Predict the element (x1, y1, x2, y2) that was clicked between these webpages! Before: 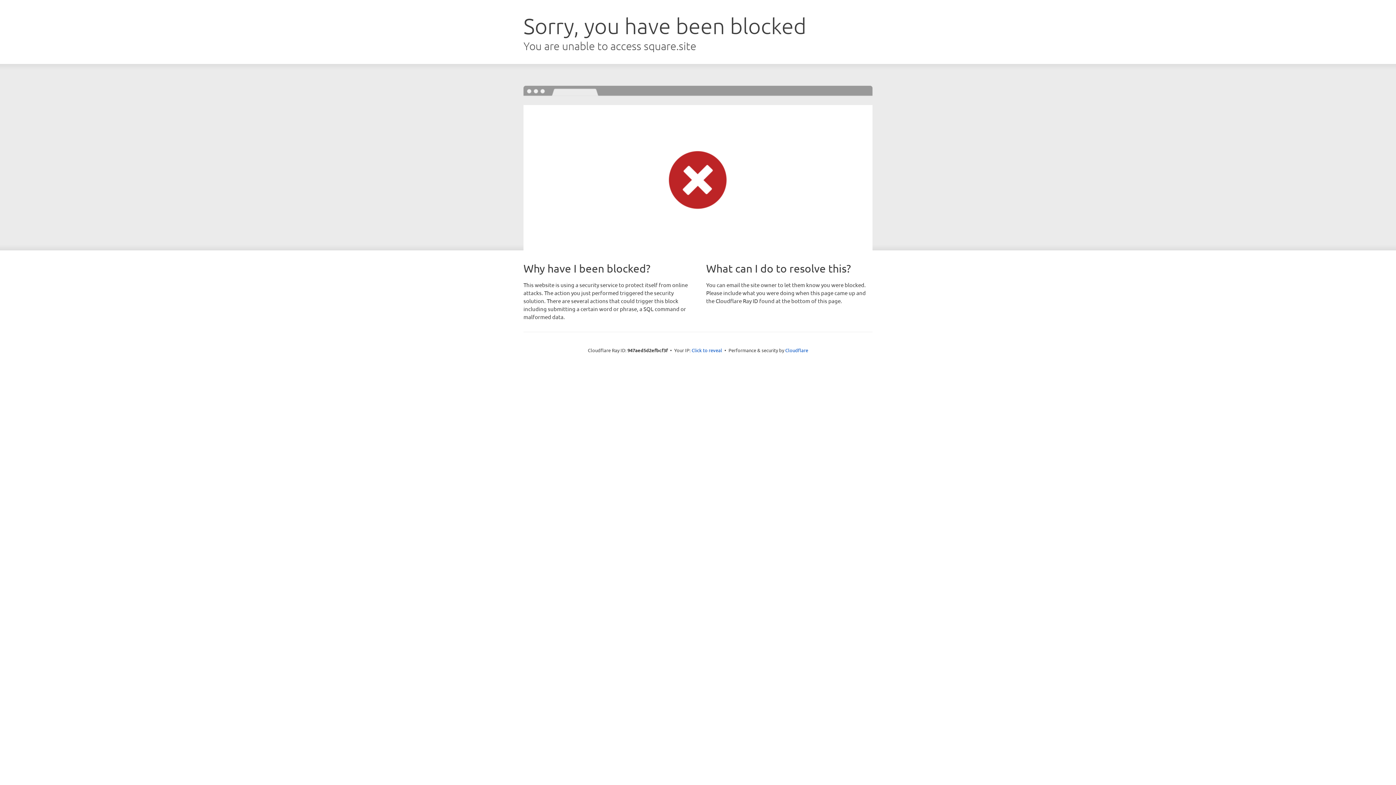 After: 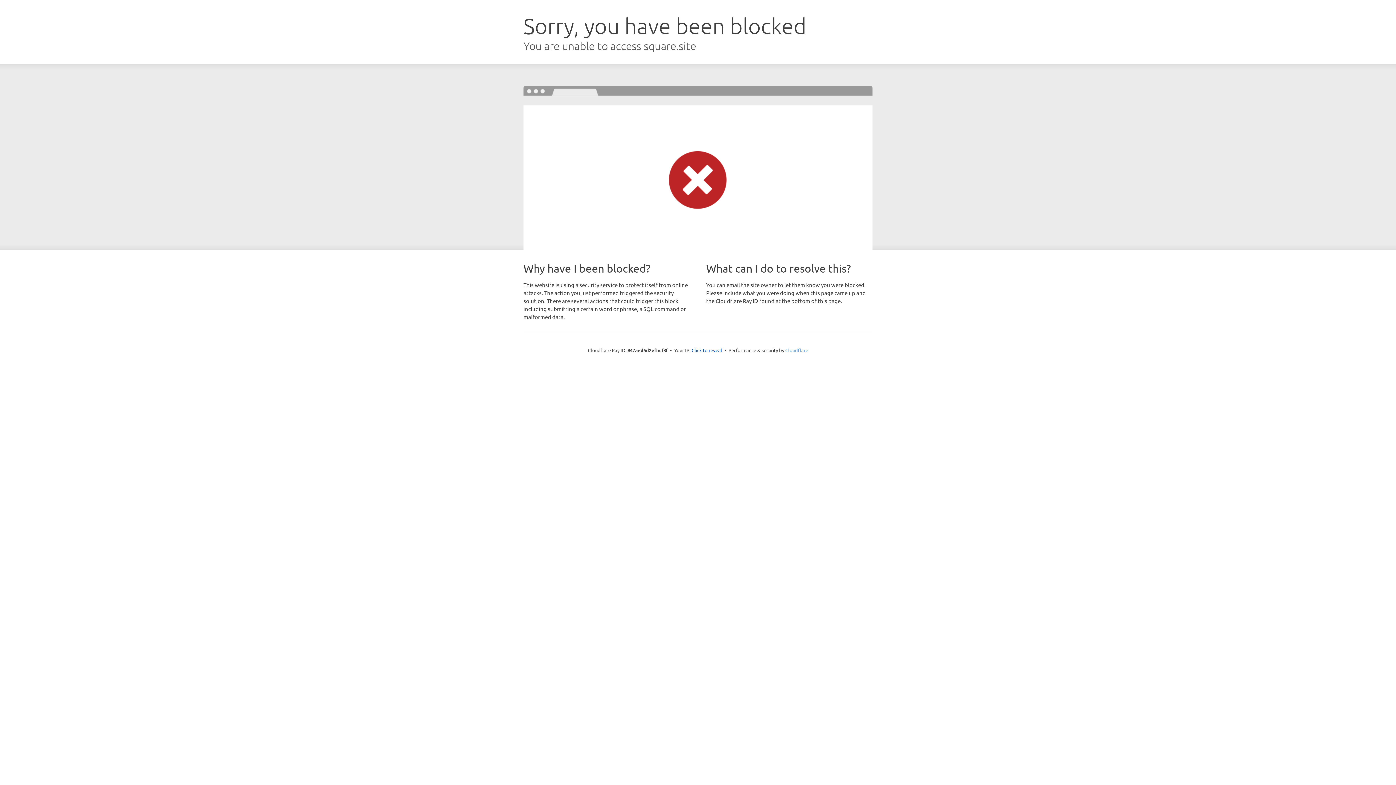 Action: label: Cloudflare bbox: (785, 347, 808, 353)